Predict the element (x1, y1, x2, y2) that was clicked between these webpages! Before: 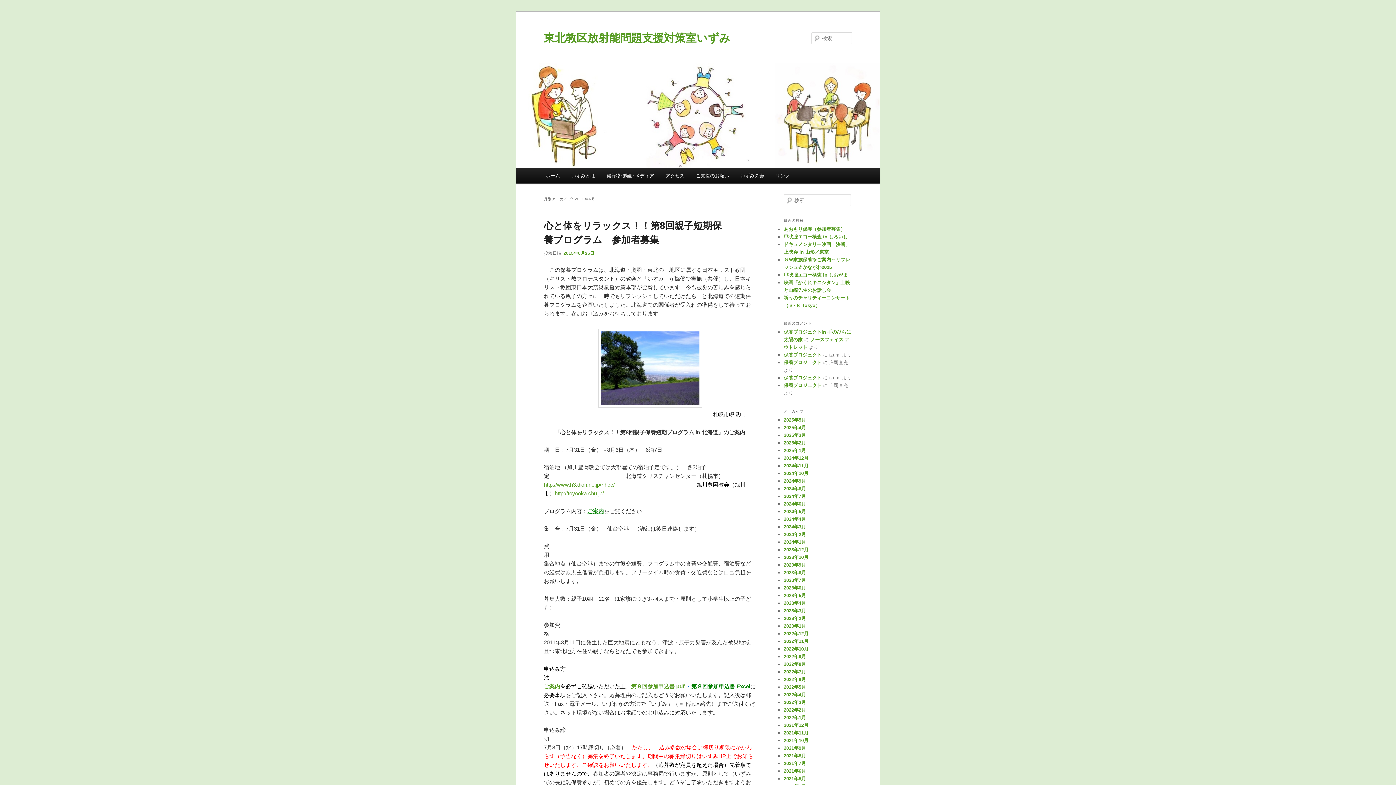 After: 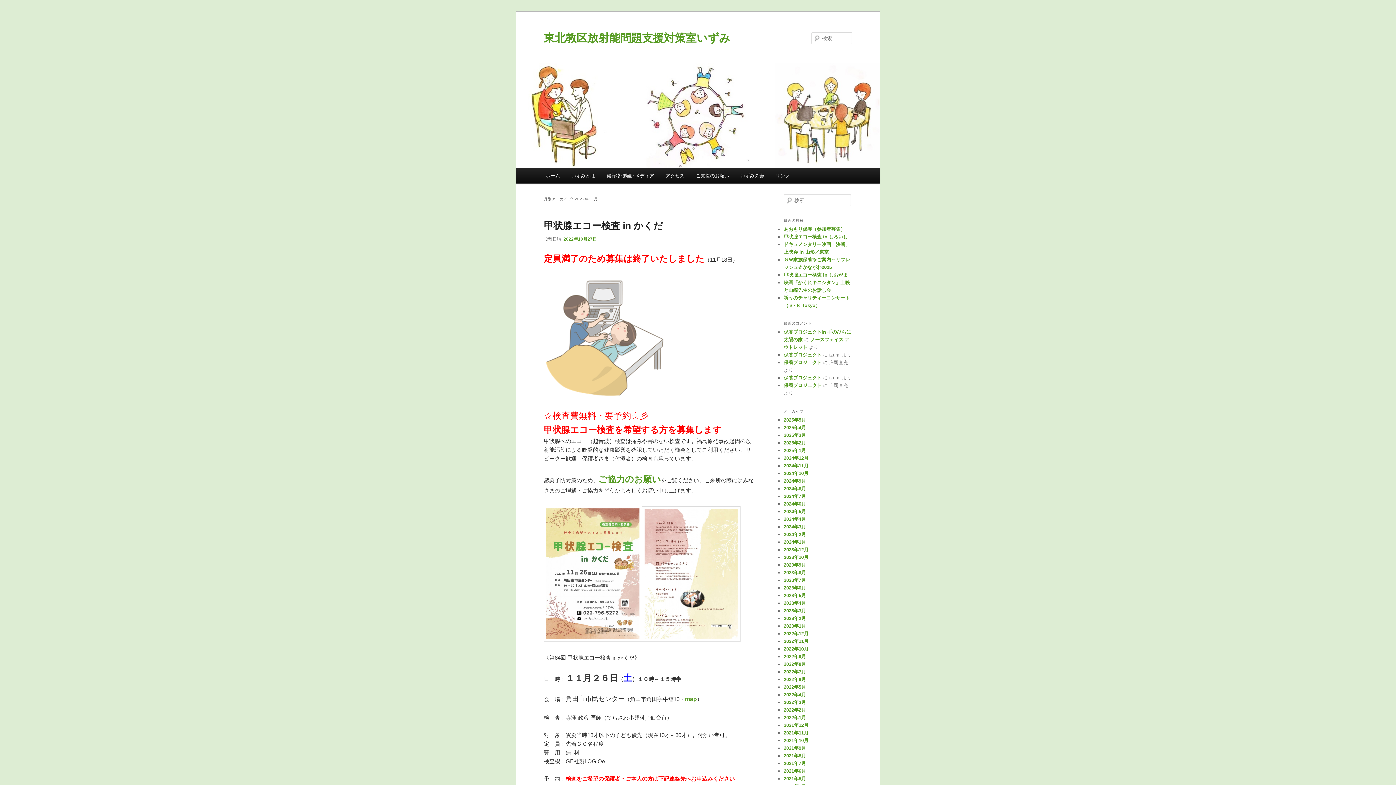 Action: label: 2022年10月 bbox: (784, 646, 808, 651)